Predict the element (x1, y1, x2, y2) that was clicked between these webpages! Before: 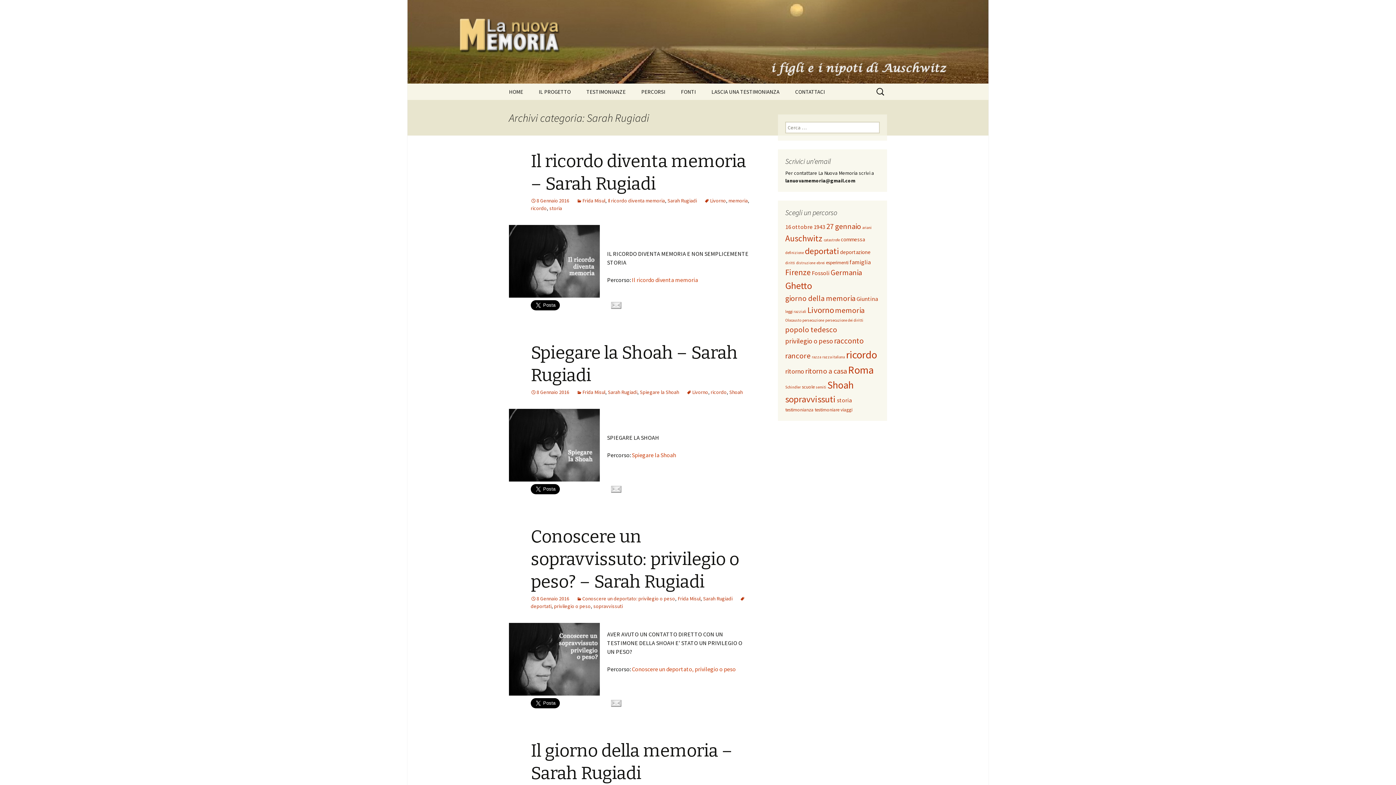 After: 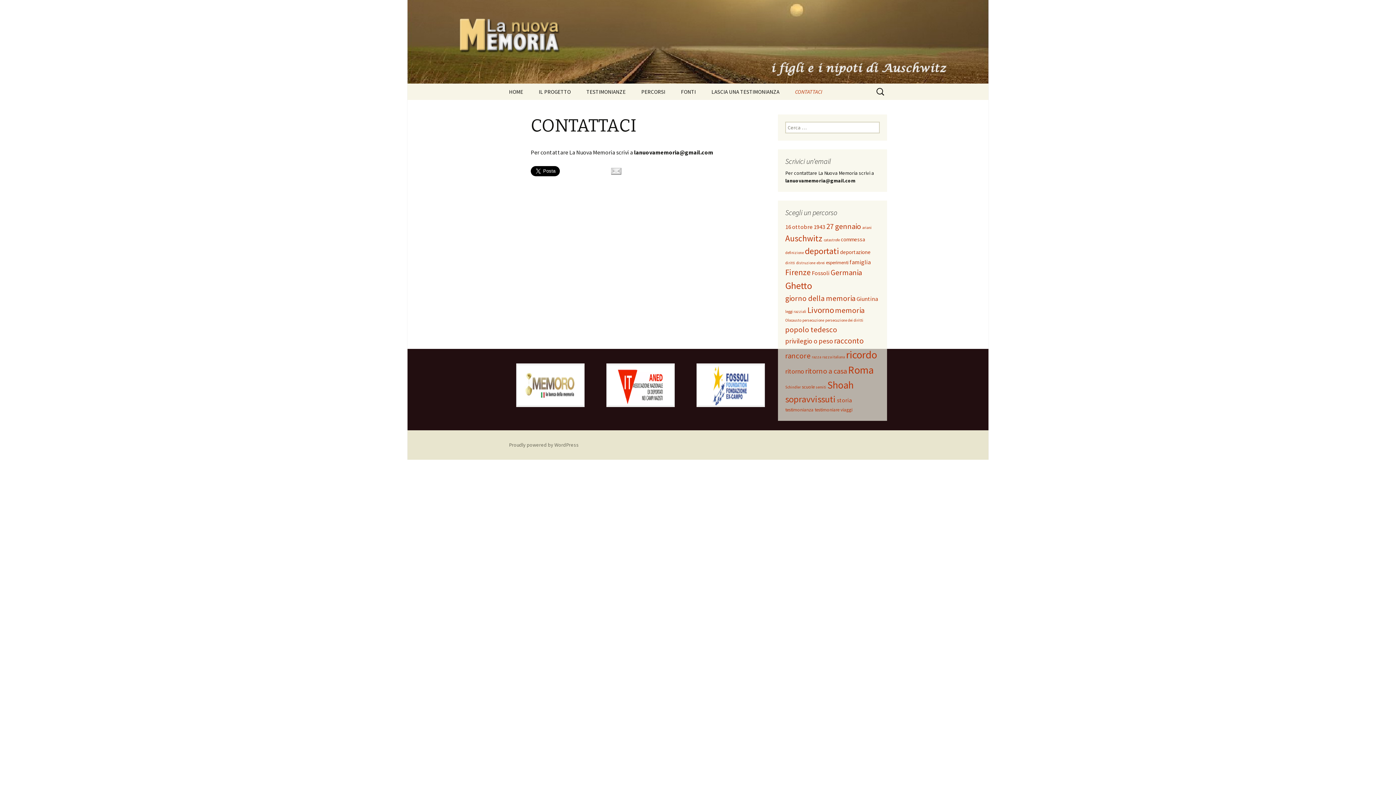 Action: label: CONTATTACI bbox: (788, 83, 832, 100)